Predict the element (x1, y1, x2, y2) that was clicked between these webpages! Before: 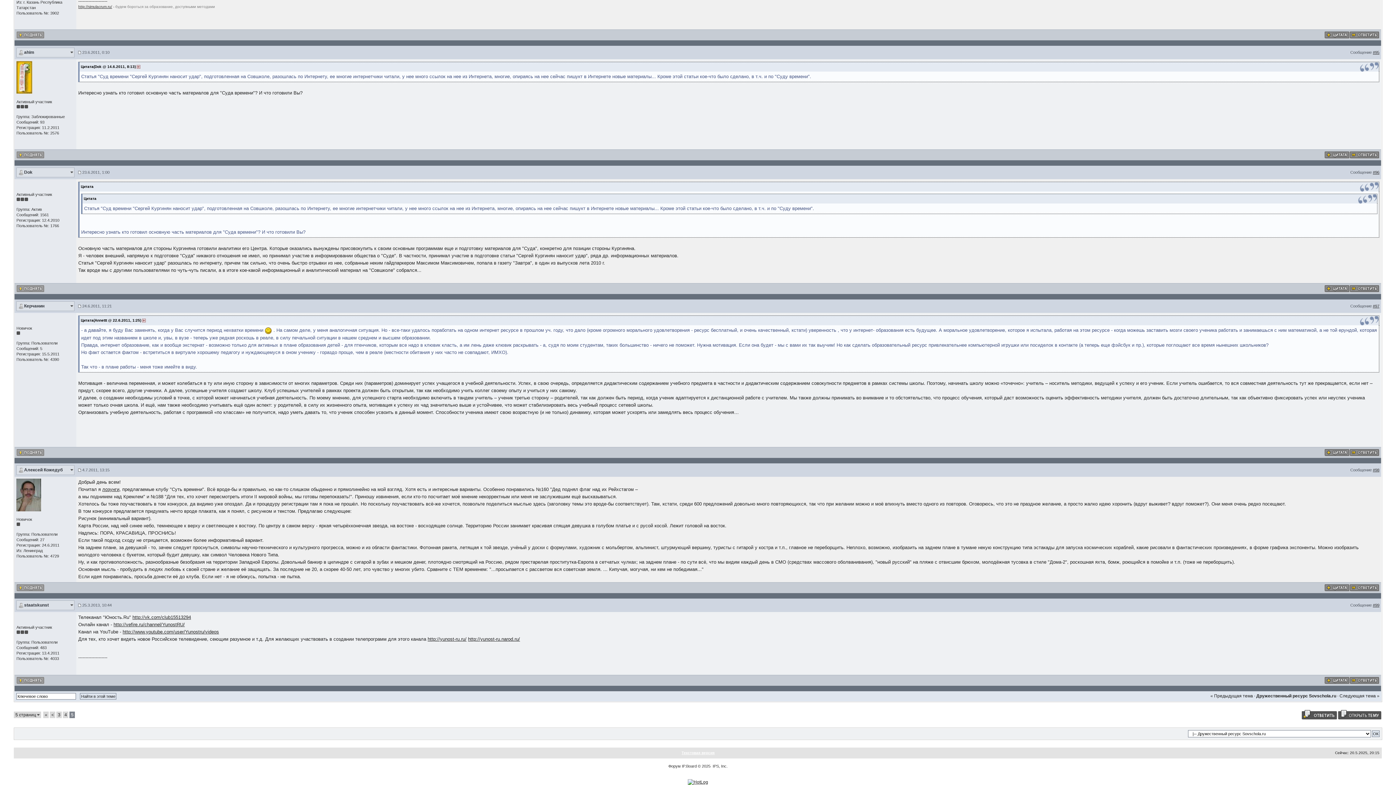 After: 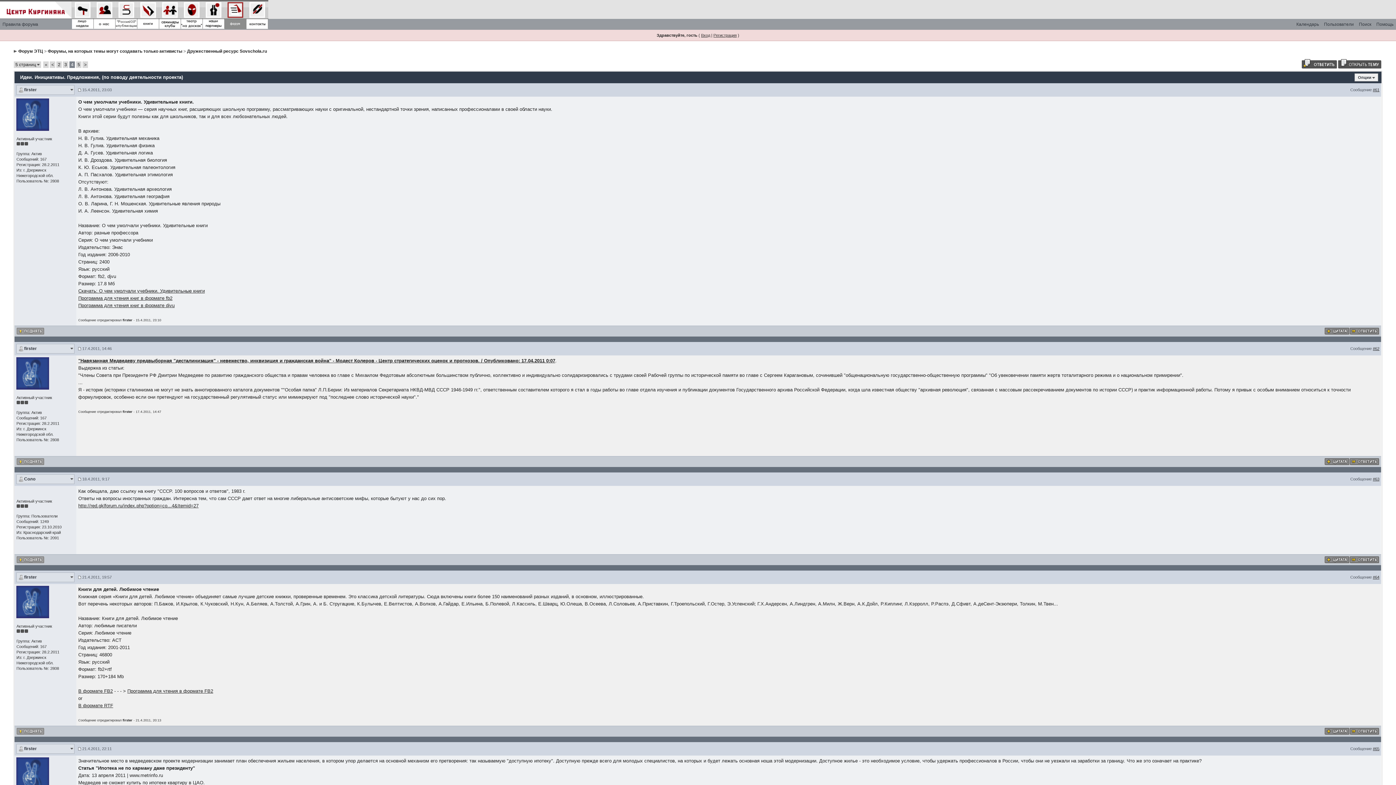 Action: label: < bbox: (51, 712, 53, 717)